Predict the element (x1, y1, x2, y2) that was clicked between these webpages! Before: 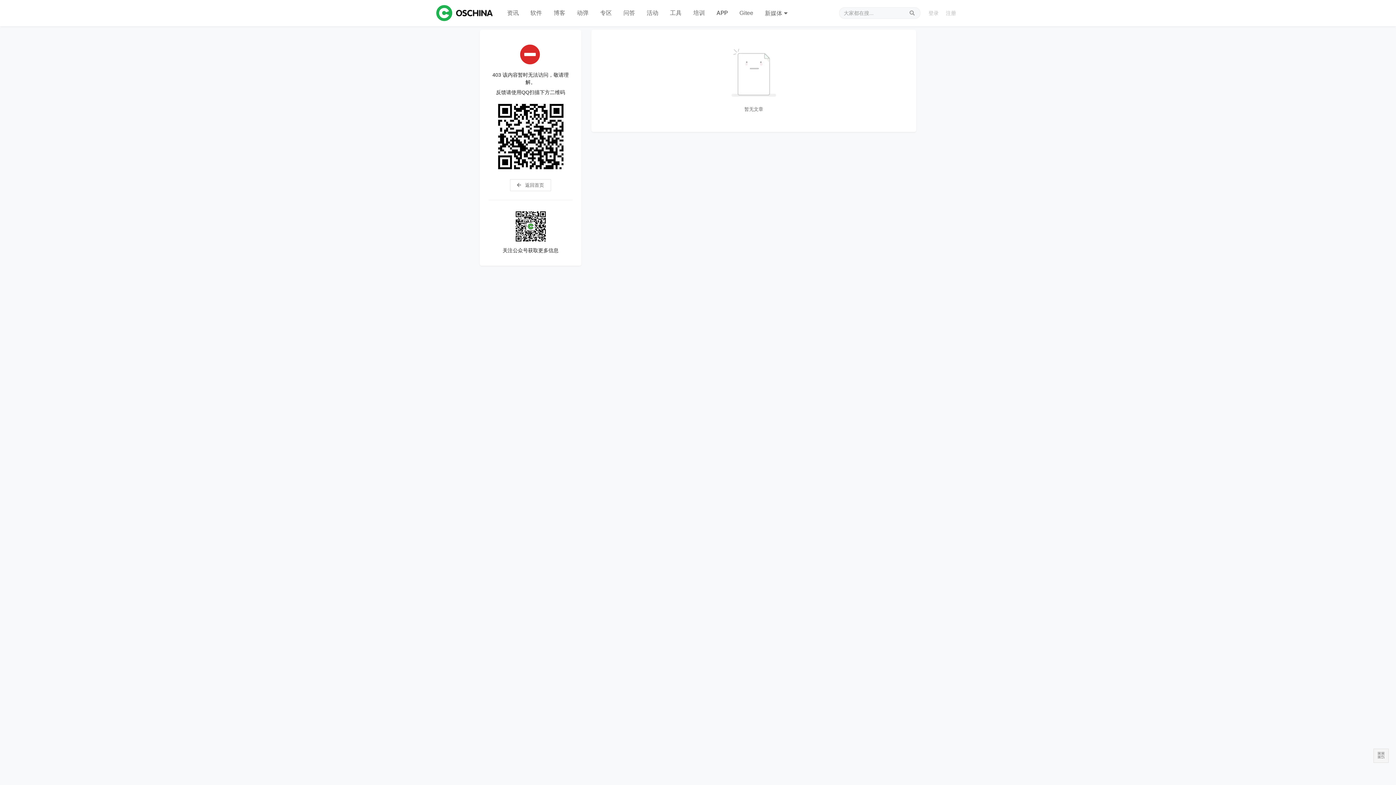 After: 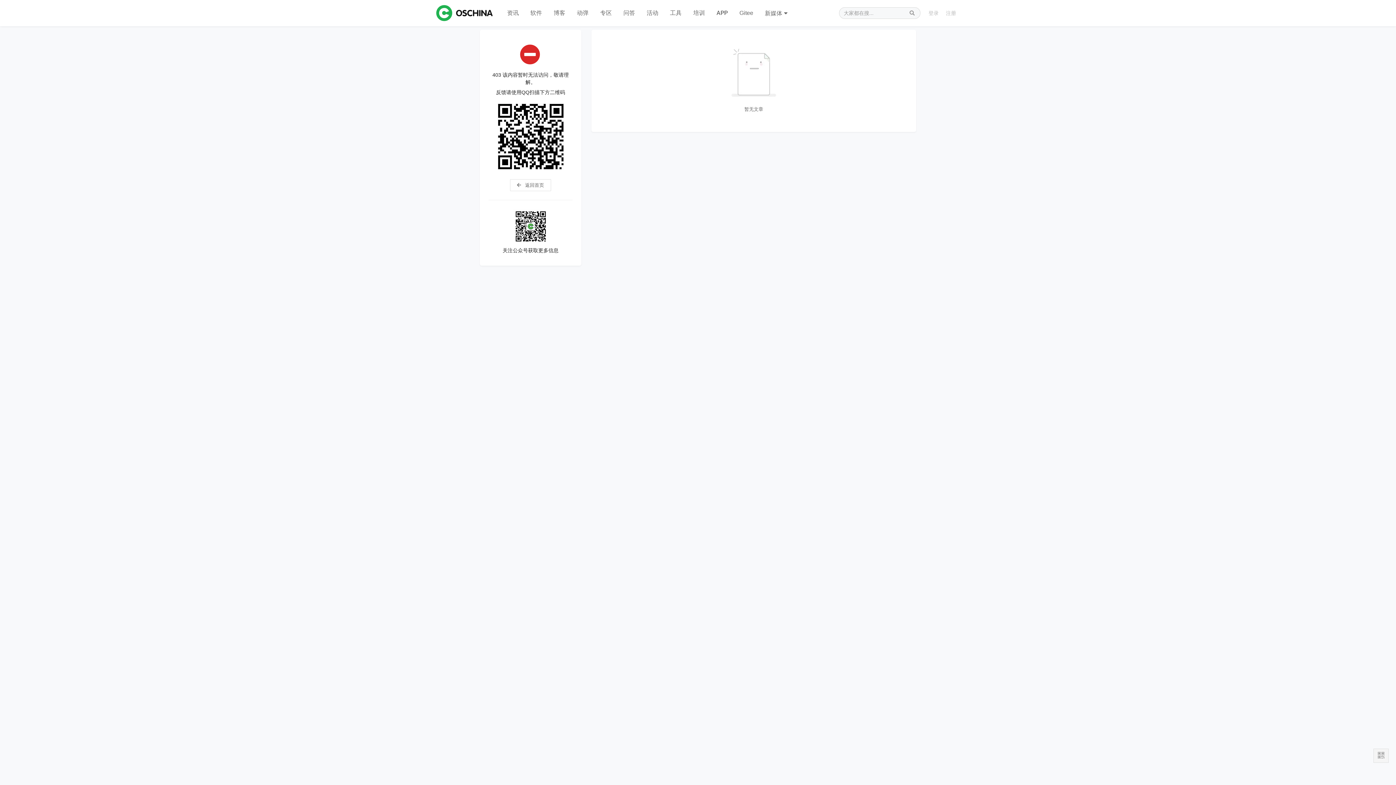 Action: bbox: (908, 9, 916, 17)